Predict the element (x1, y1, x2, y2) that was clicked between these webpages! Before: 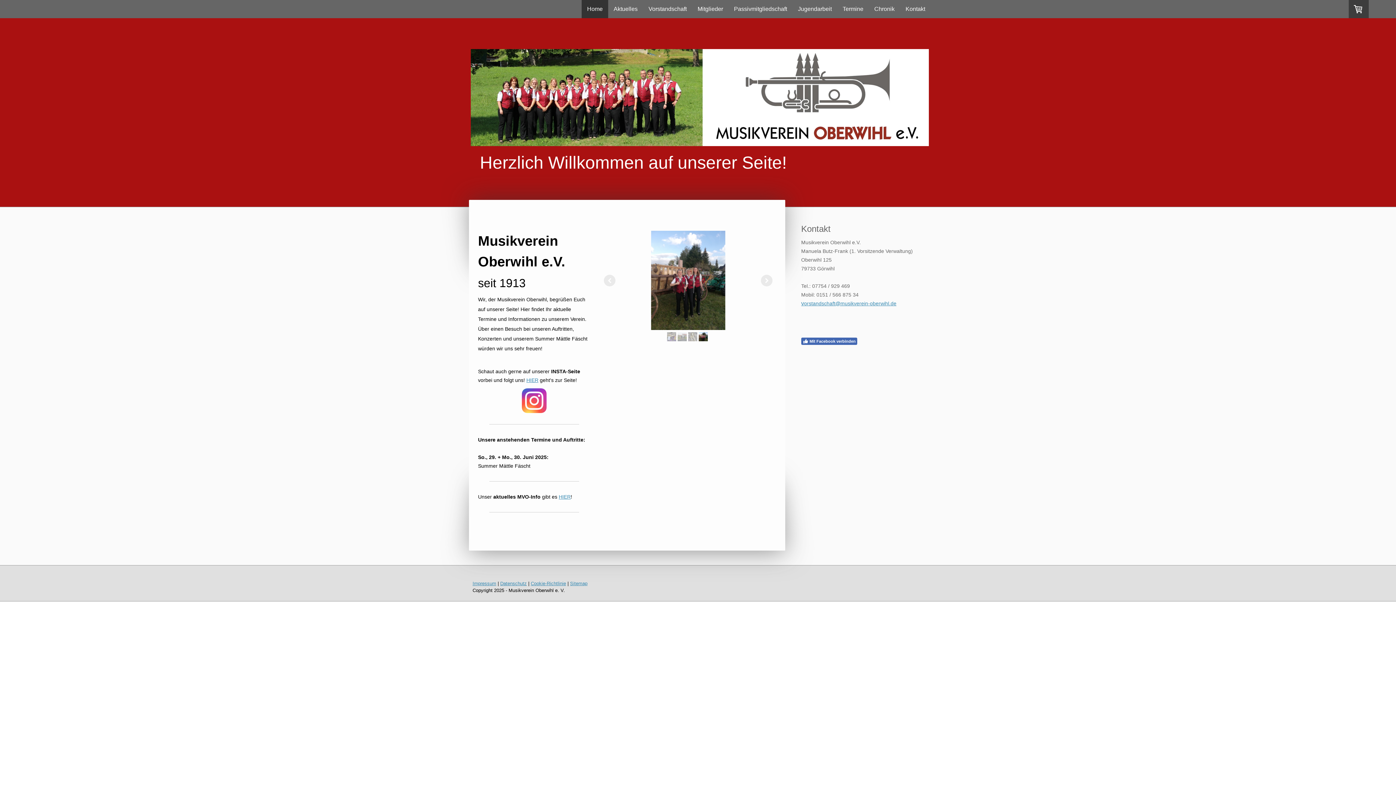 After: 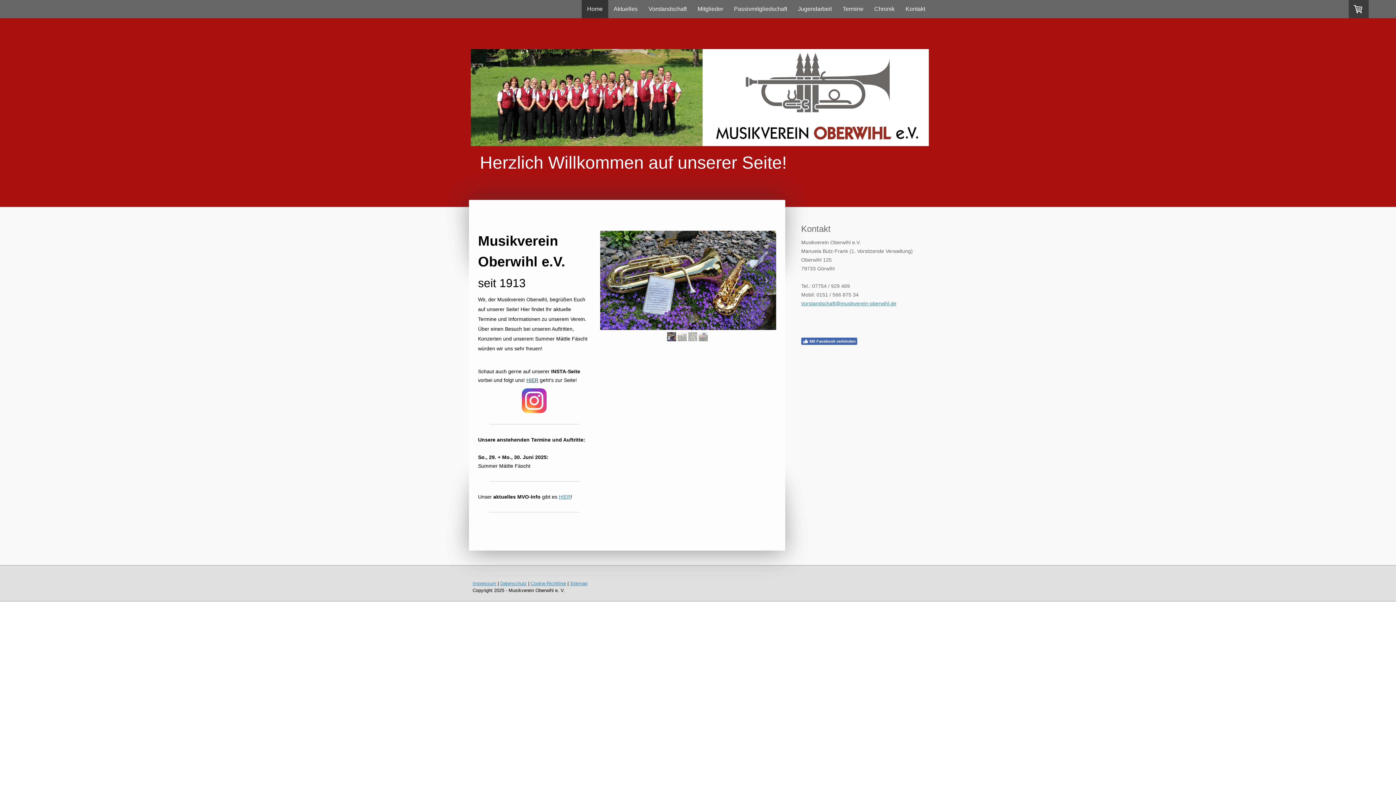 Action: bbox: (526, 377, 538, 383) label: HIER